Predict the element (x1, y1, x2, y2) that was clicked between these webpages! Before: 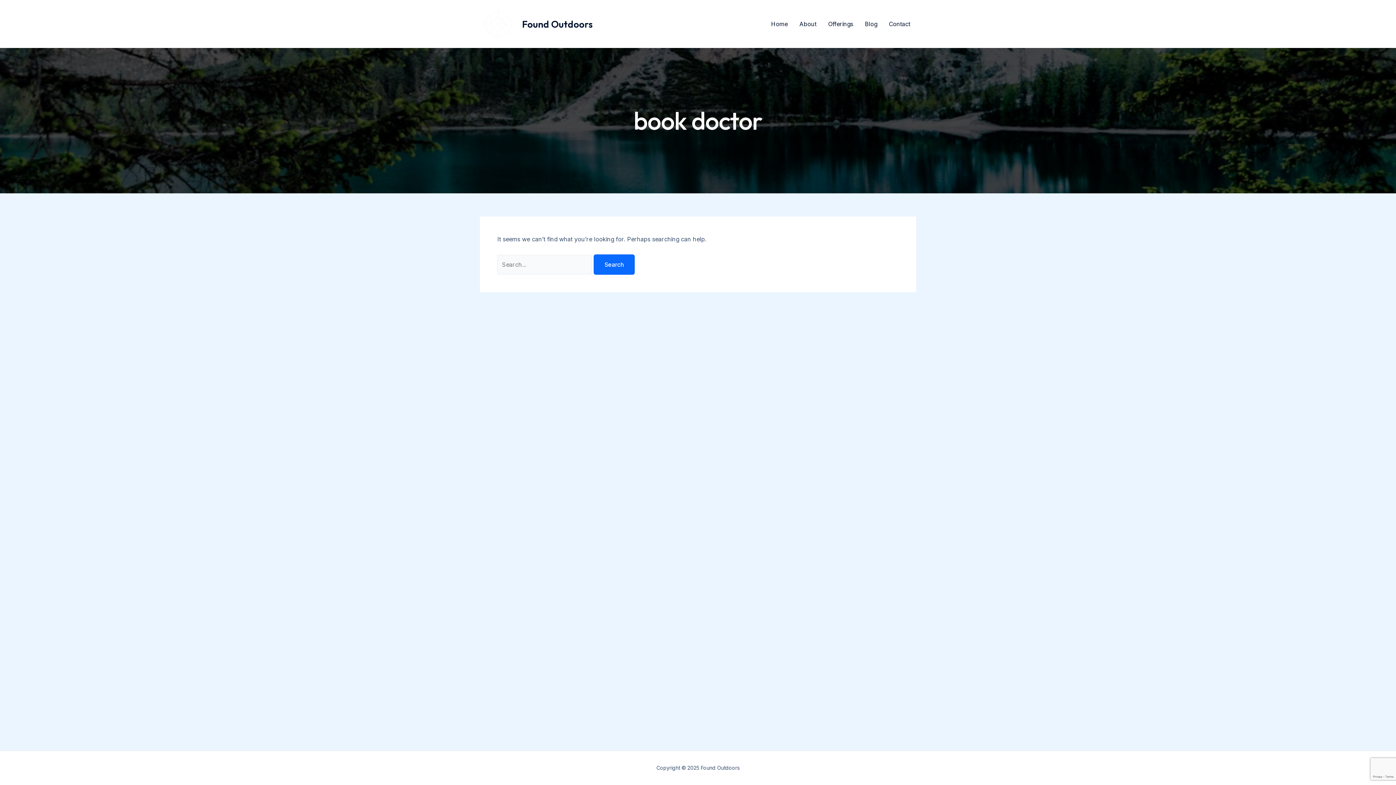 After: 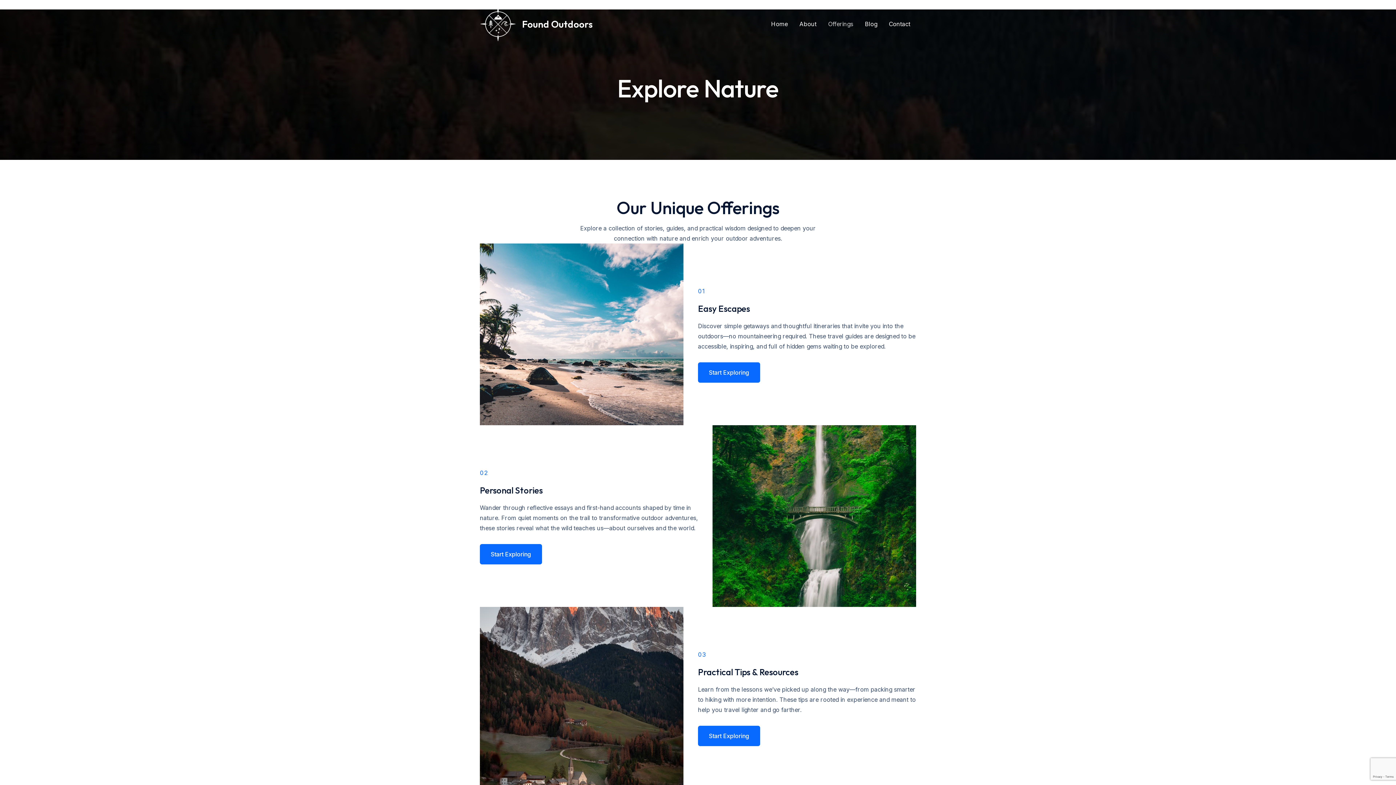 Action: bbox: (822, 9, 859, 38) label: Offerings